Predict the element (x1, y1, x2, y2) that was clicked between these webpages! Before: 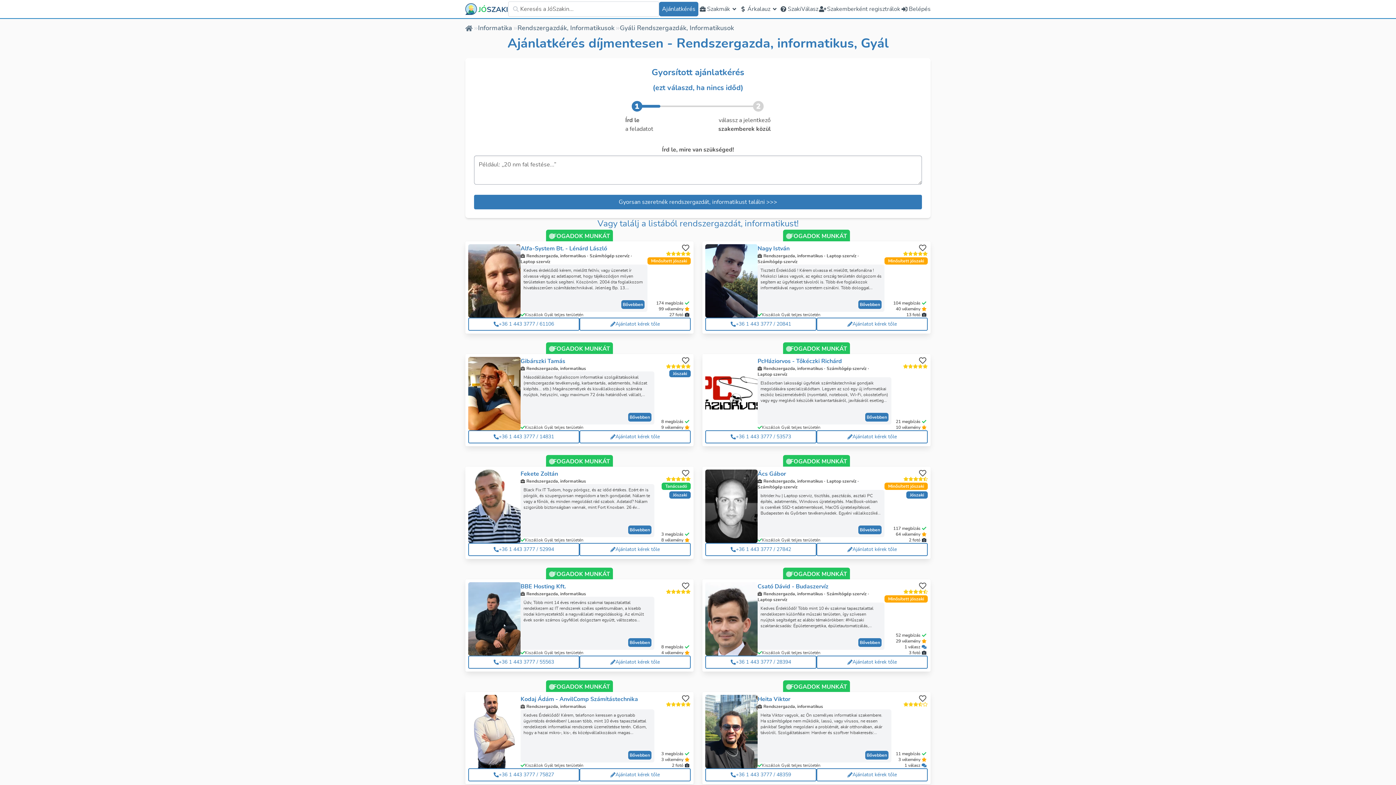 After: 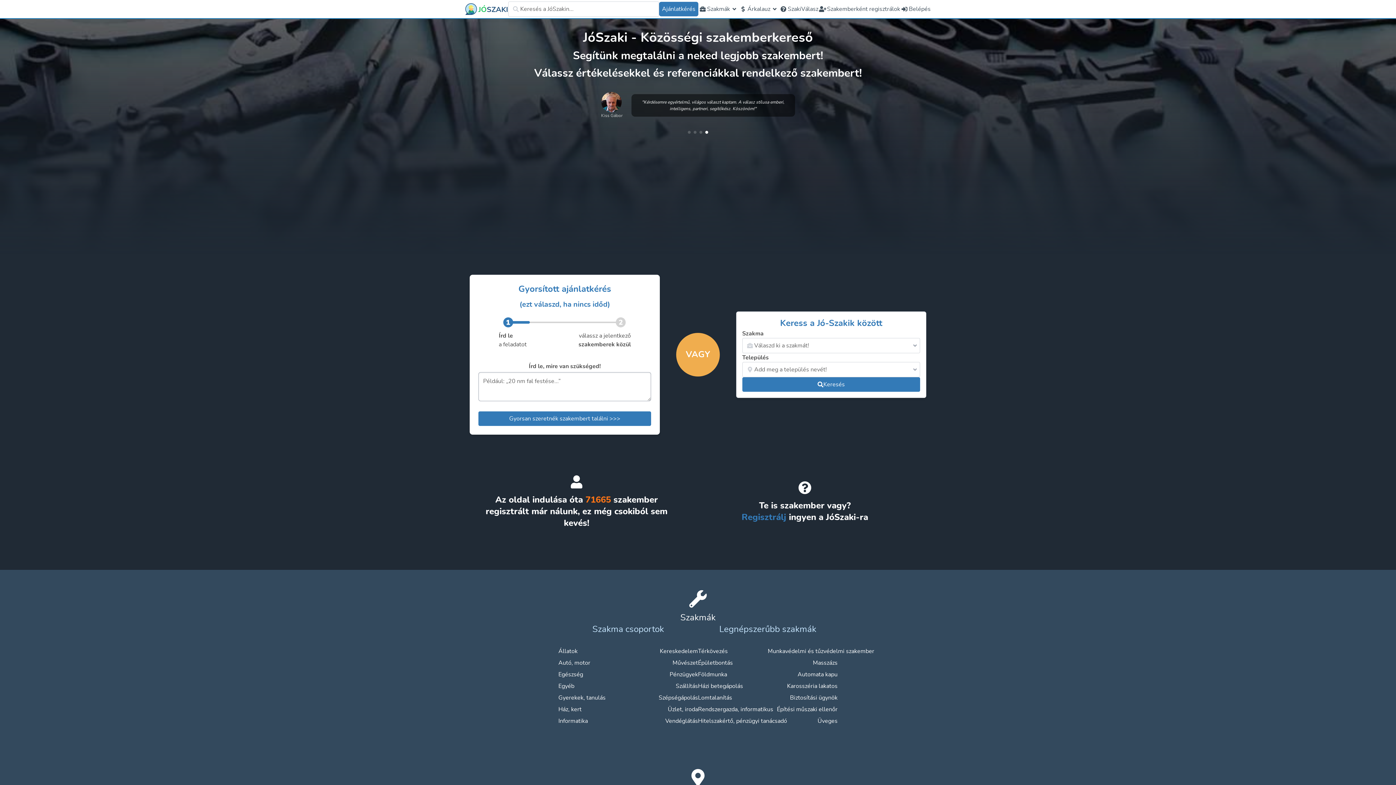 Action: bbox: (465, 25, 472, 31)